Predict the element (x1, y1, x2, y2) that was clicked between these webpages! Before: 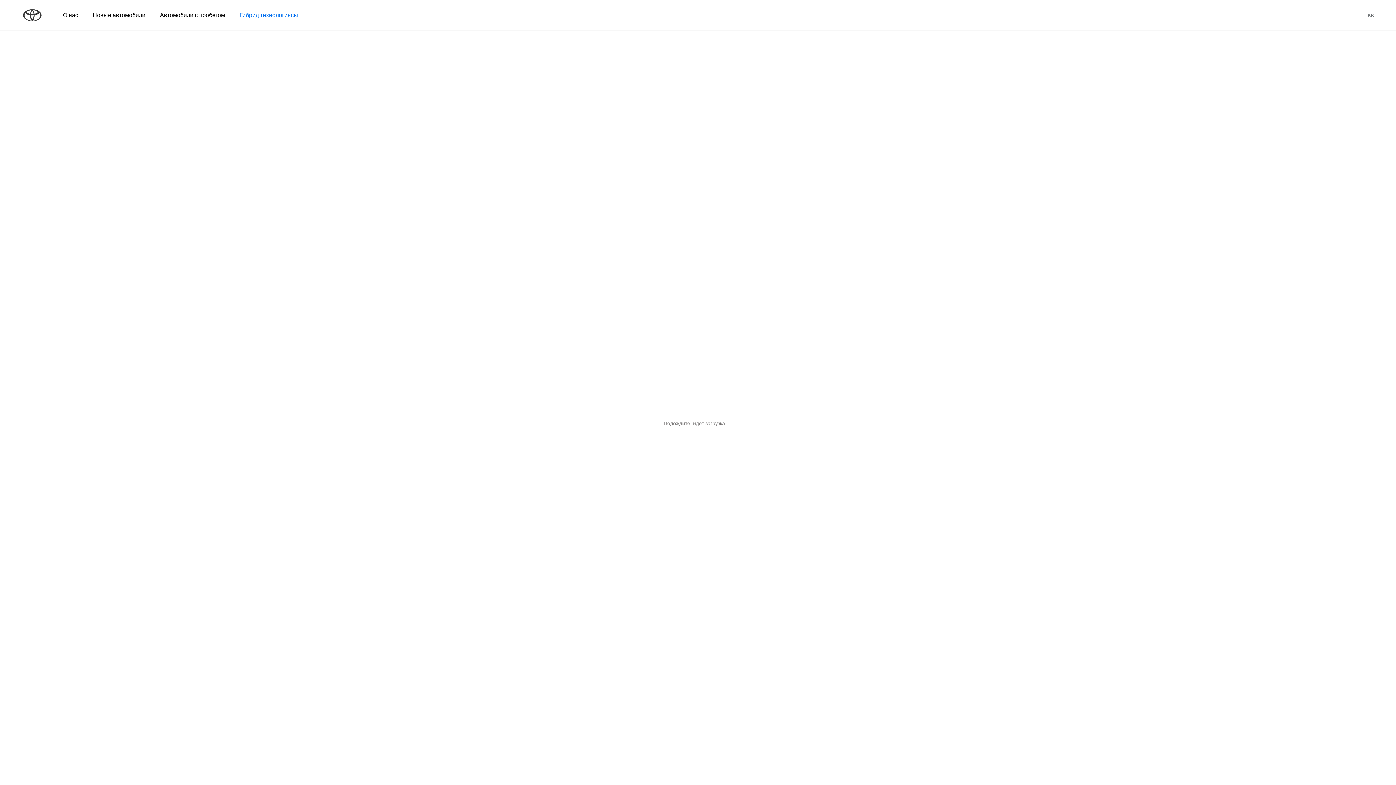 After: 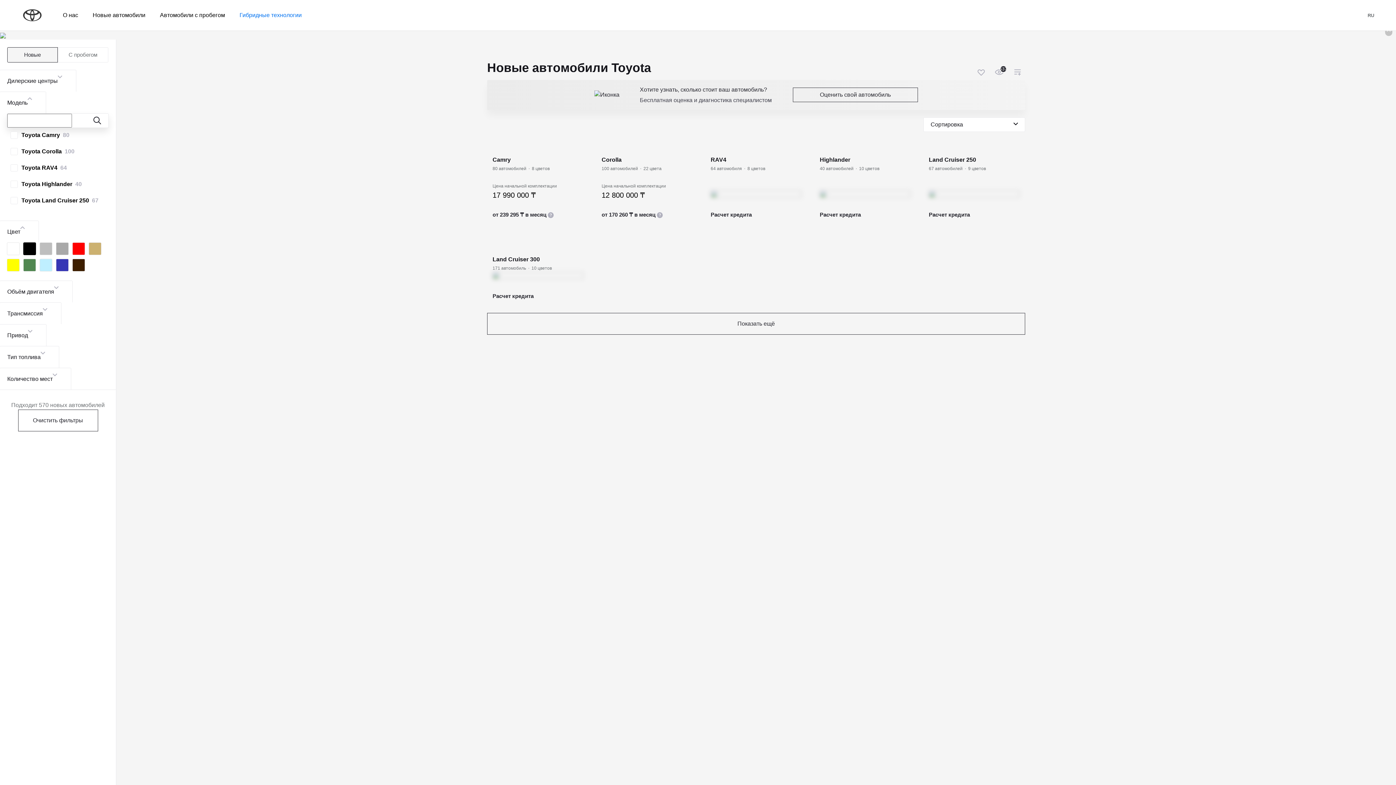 Action: bbox: (21, 0, 42, 30)